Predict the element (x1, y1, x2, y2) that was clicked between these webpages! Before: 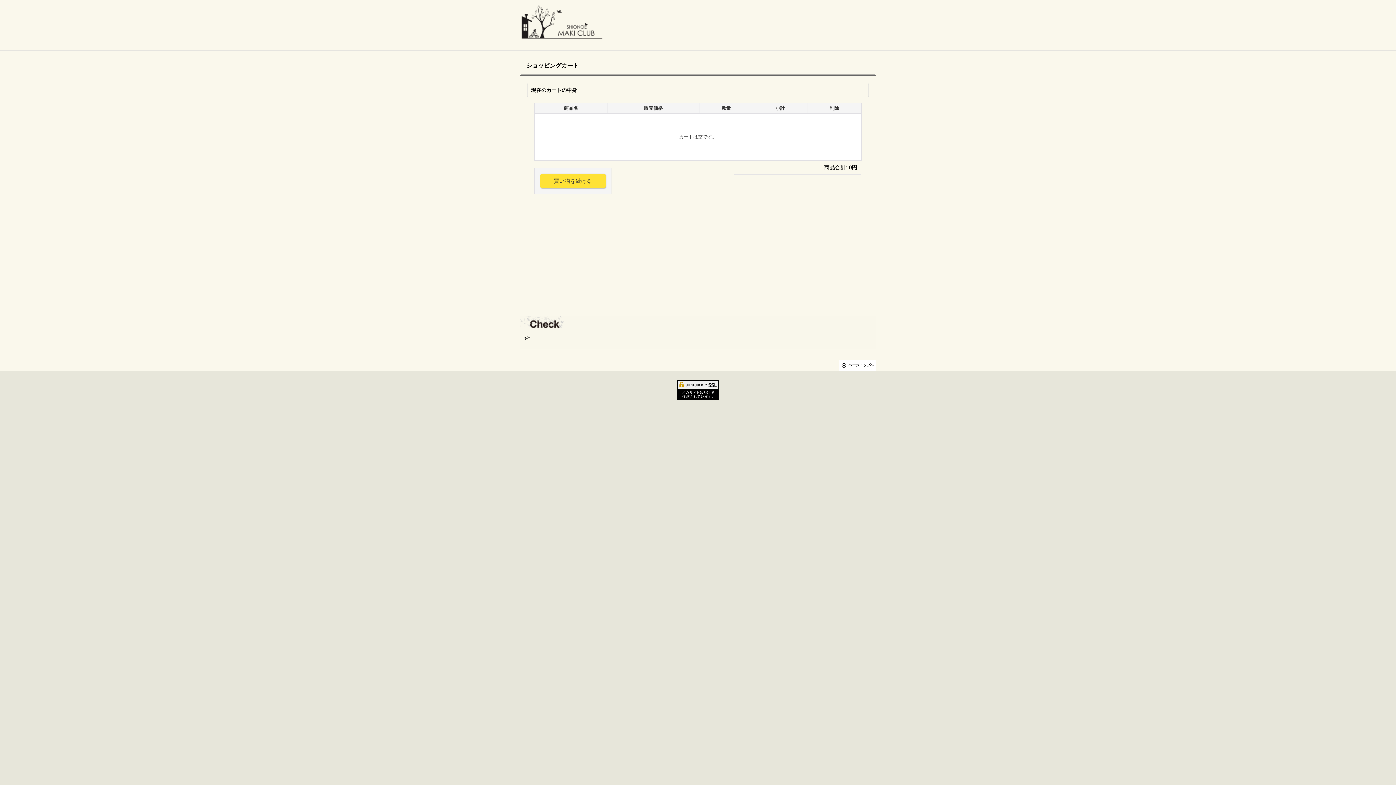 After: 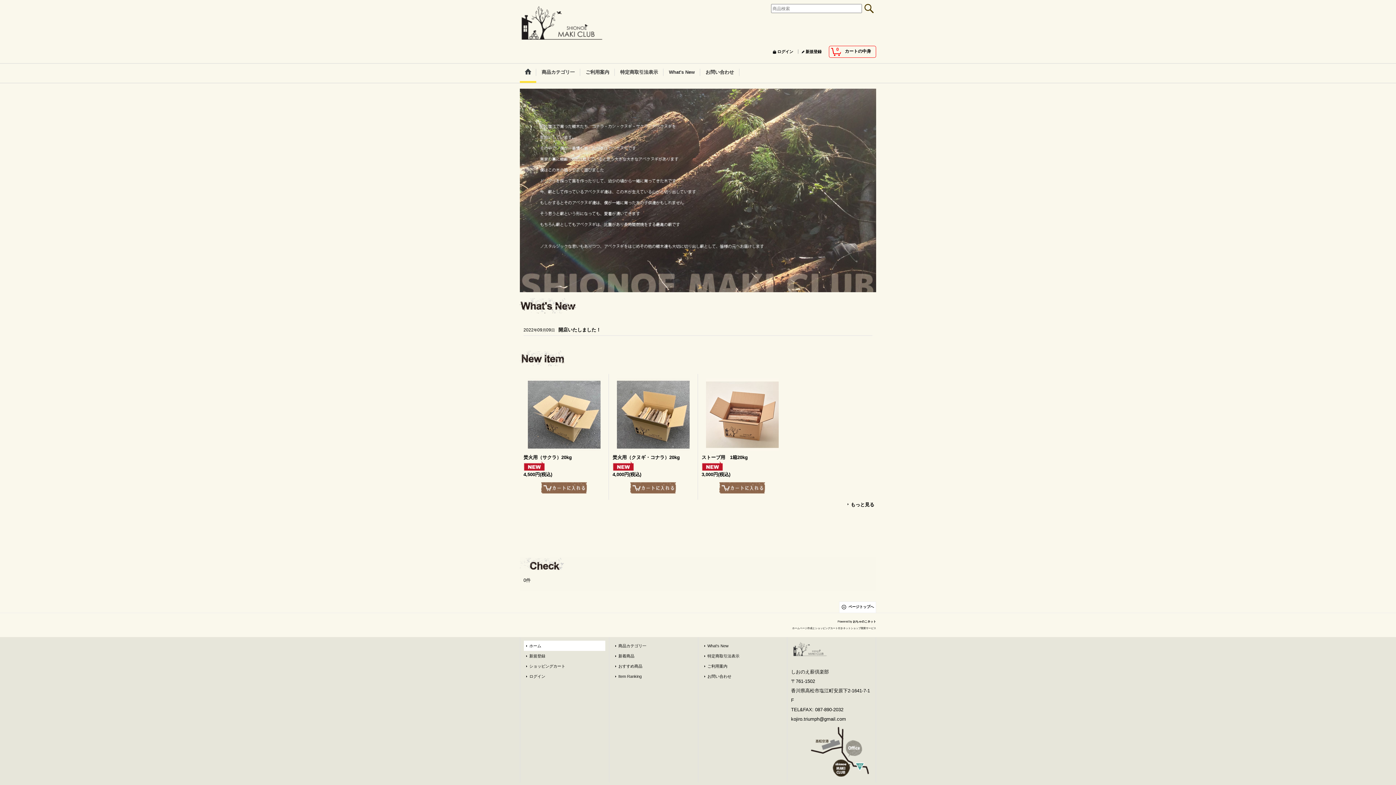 Action: bbox: (540, 173, 605, 188) label: 買い物を続ける